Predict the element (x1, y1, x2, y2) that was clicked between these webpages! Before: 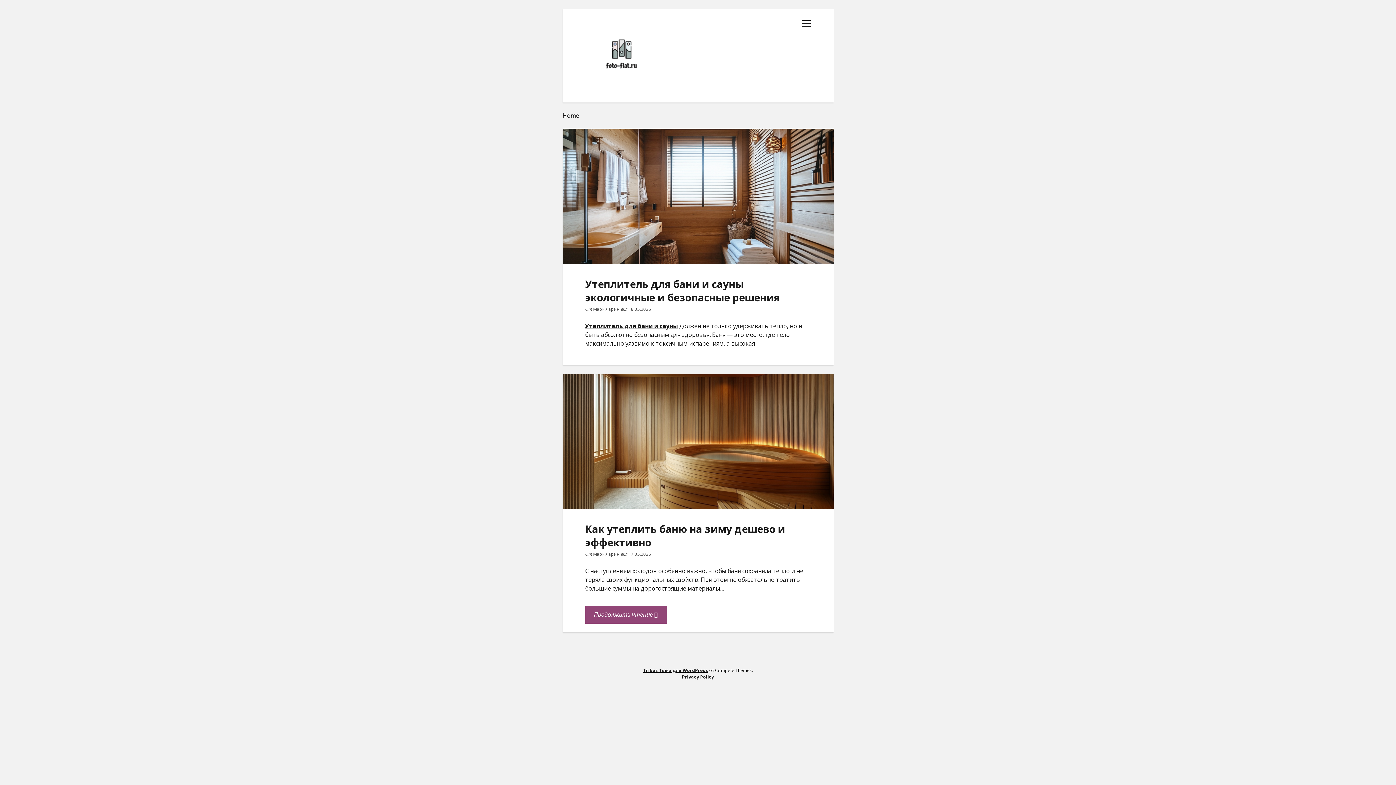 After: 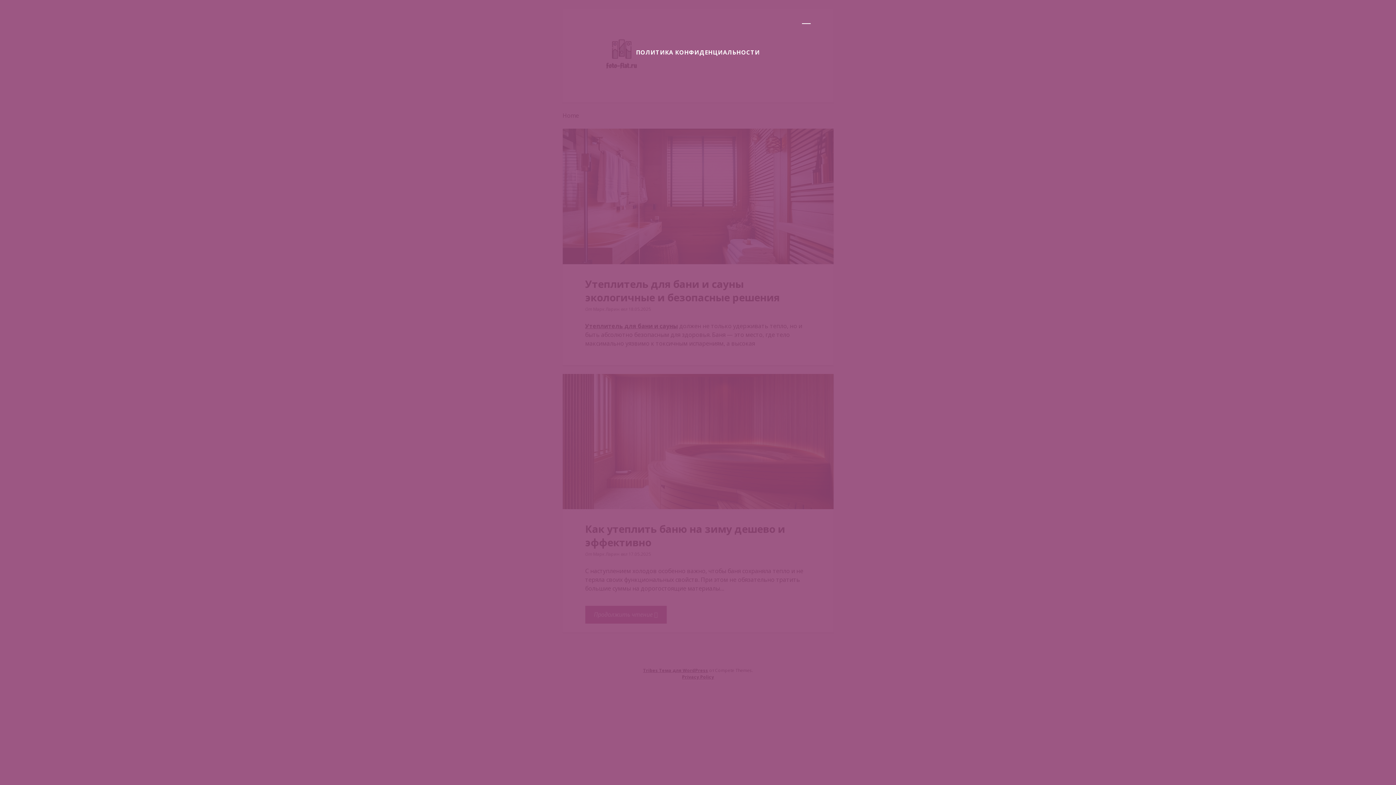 Action: bbox: (802, 17, 811, 30) label: открыть меню